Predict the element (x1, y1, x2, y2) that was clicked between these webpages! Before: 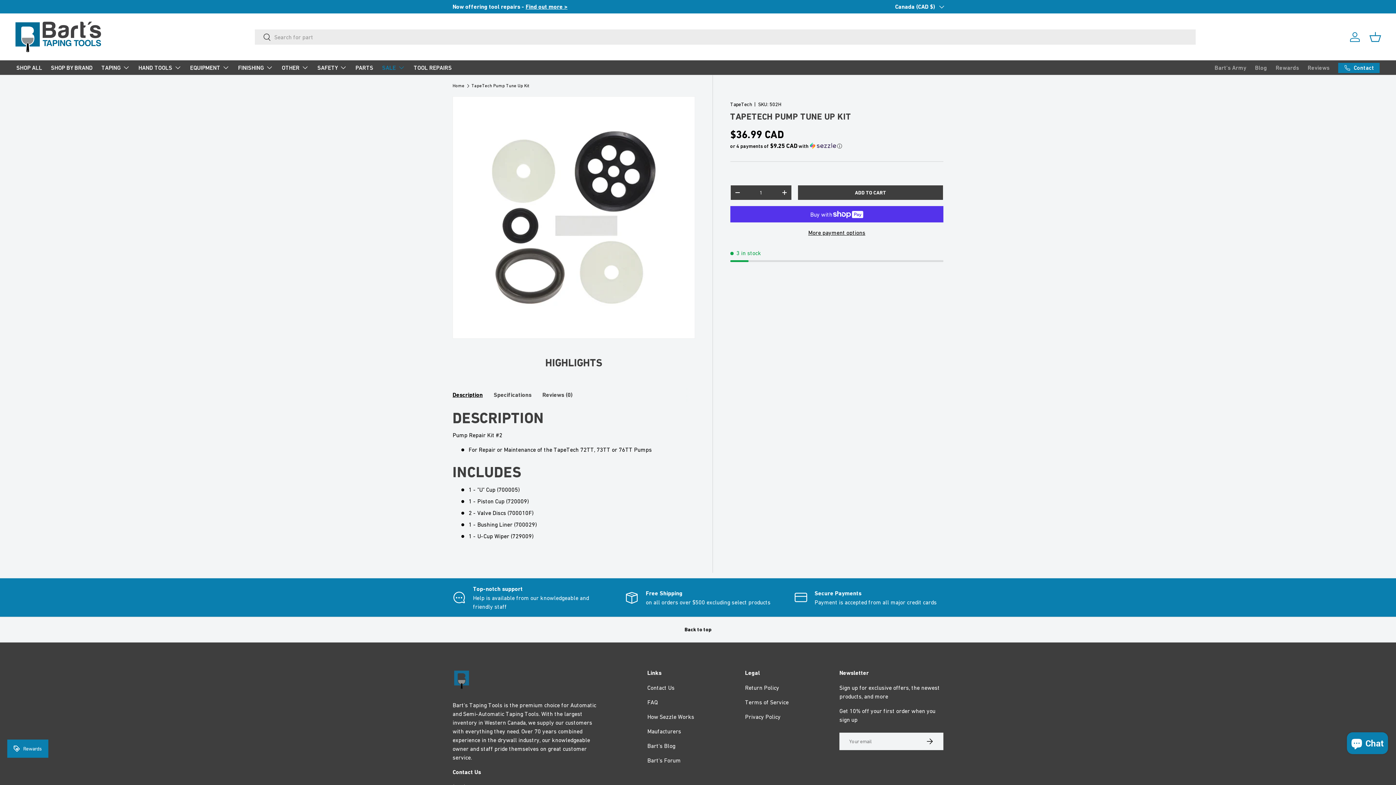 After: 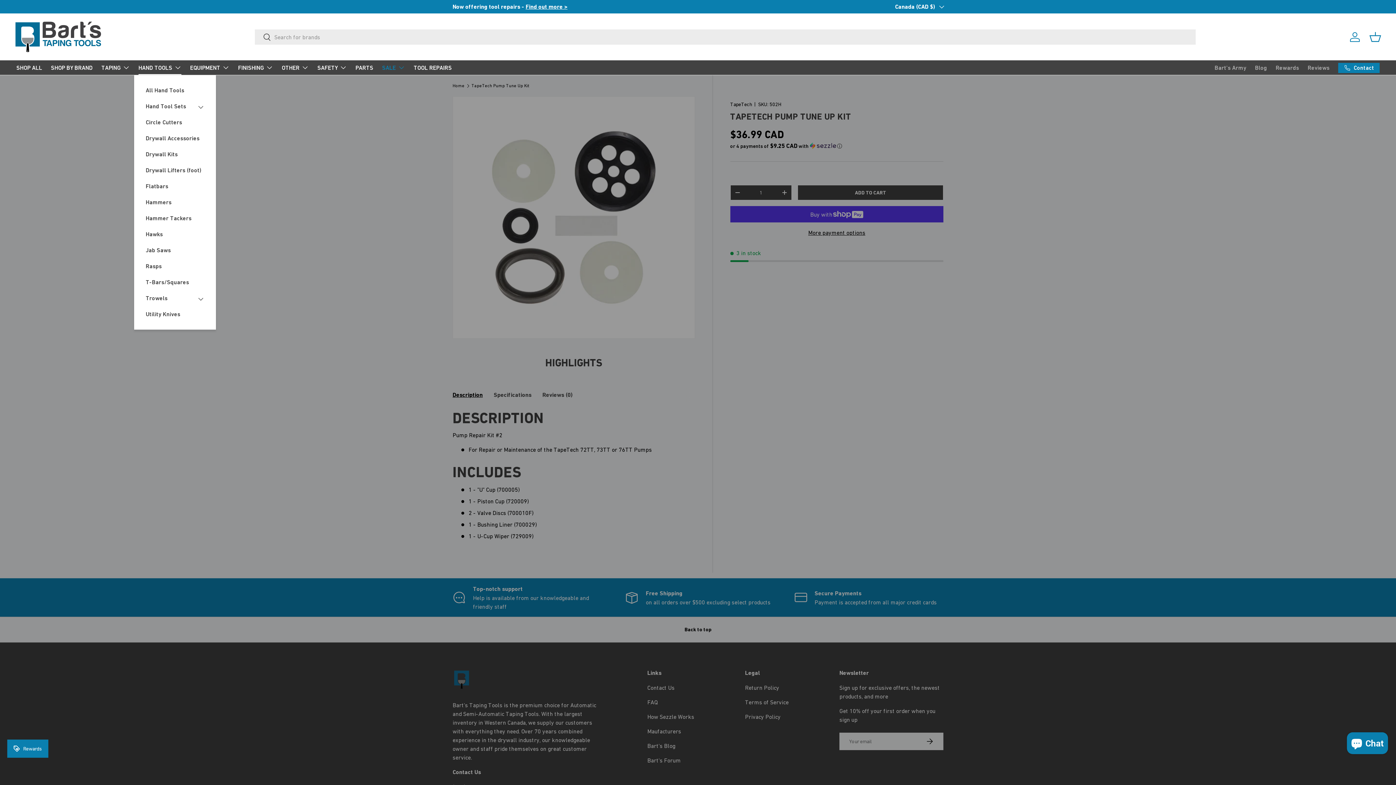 Action: label: HAND TOOLS bbox: (138, 60, 181, 74)